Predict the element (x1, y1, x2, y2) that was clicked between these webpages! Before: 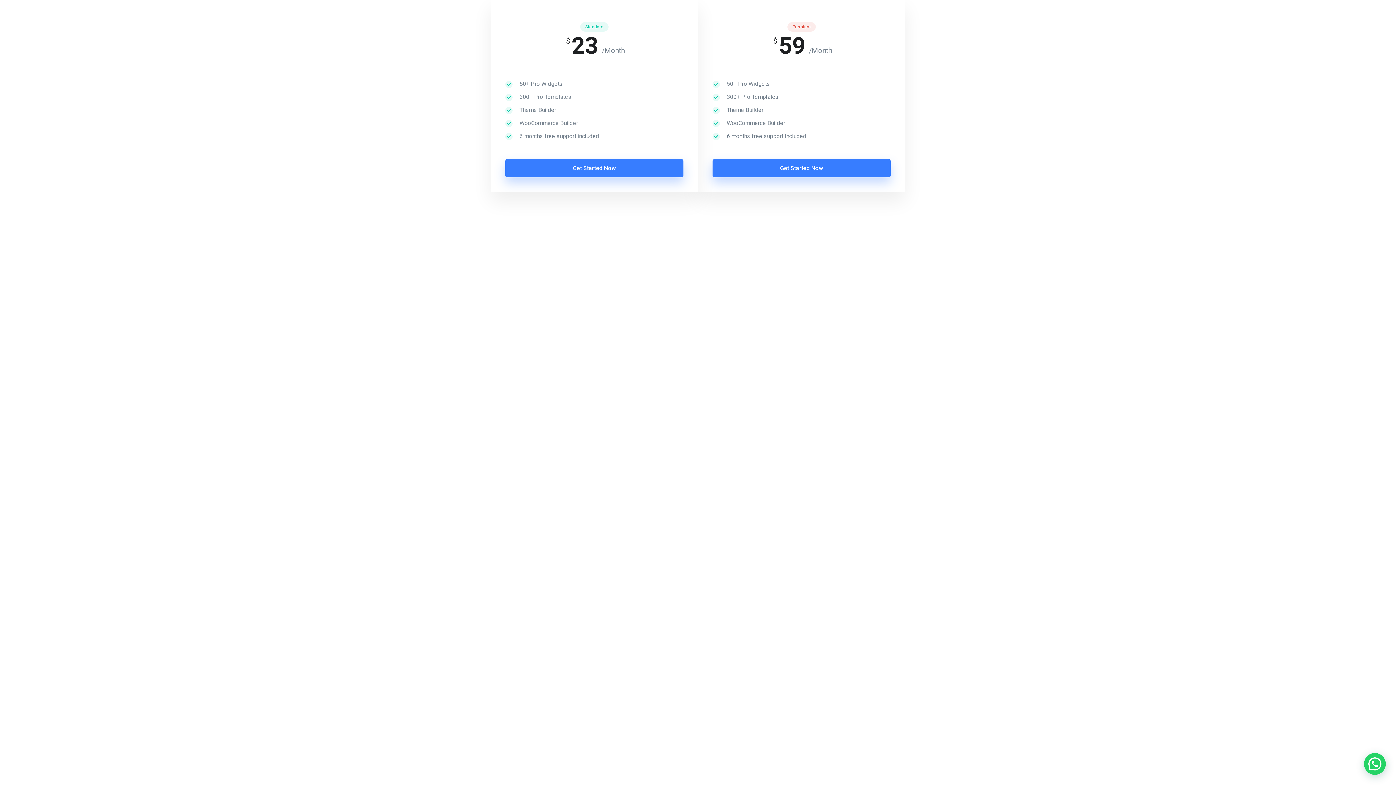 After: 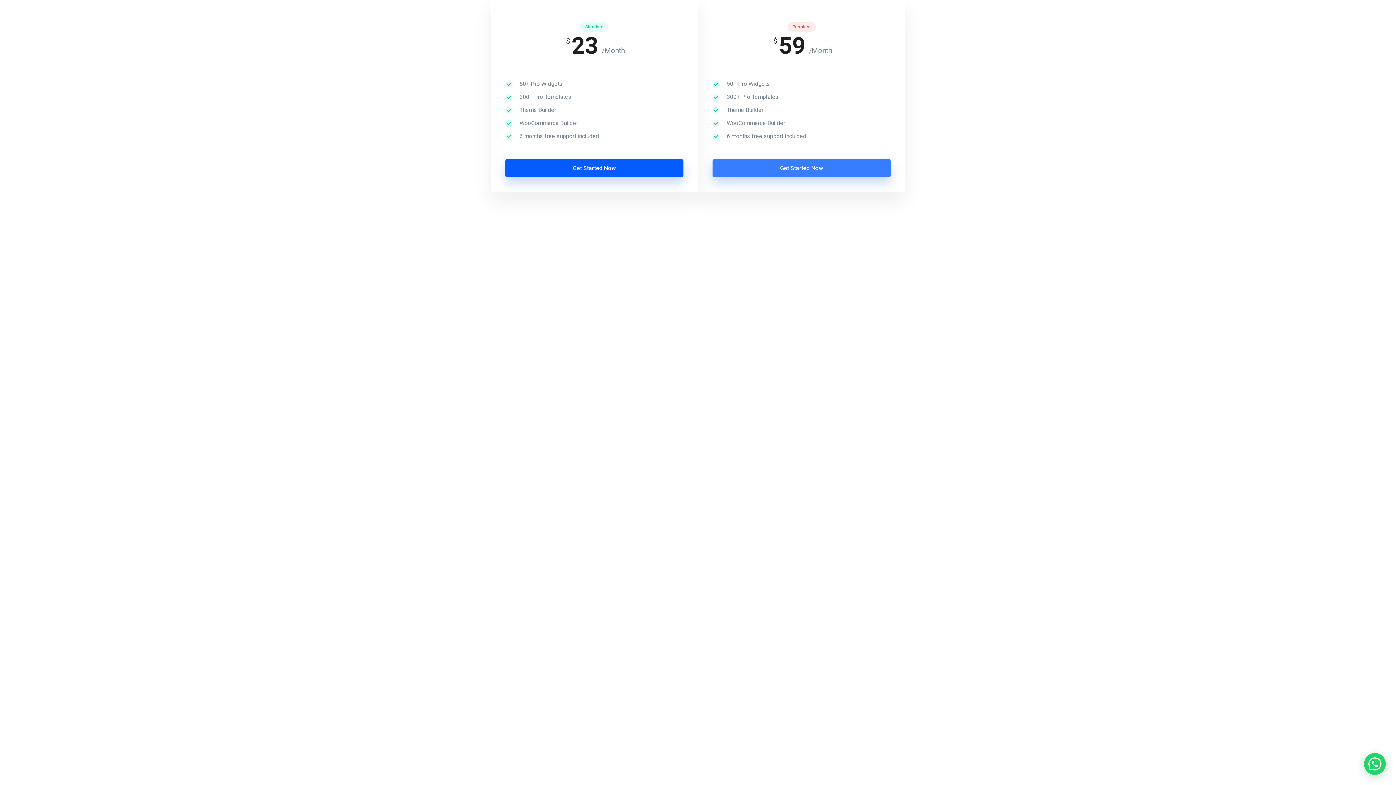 Action: label: Get Started Now bbox: (505, 159, 683, 177)